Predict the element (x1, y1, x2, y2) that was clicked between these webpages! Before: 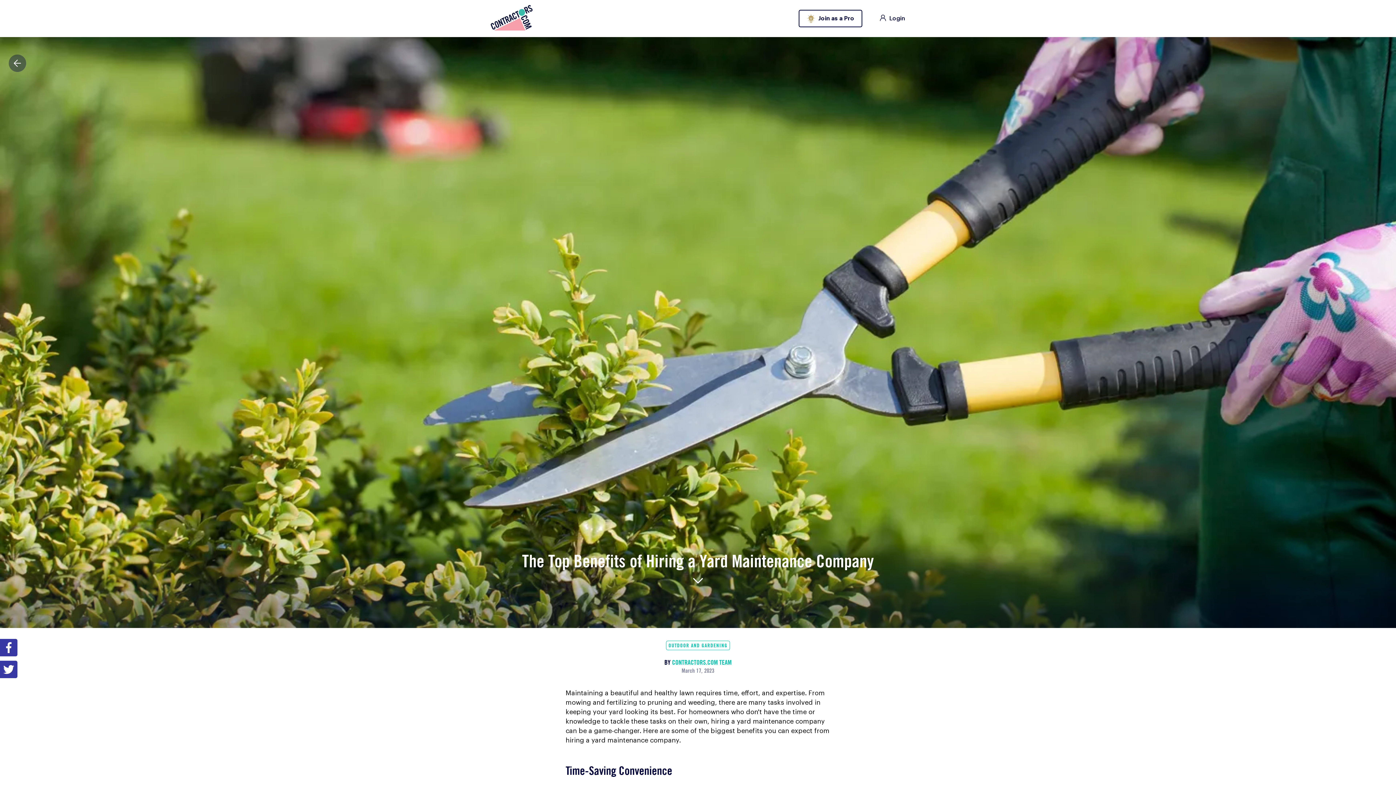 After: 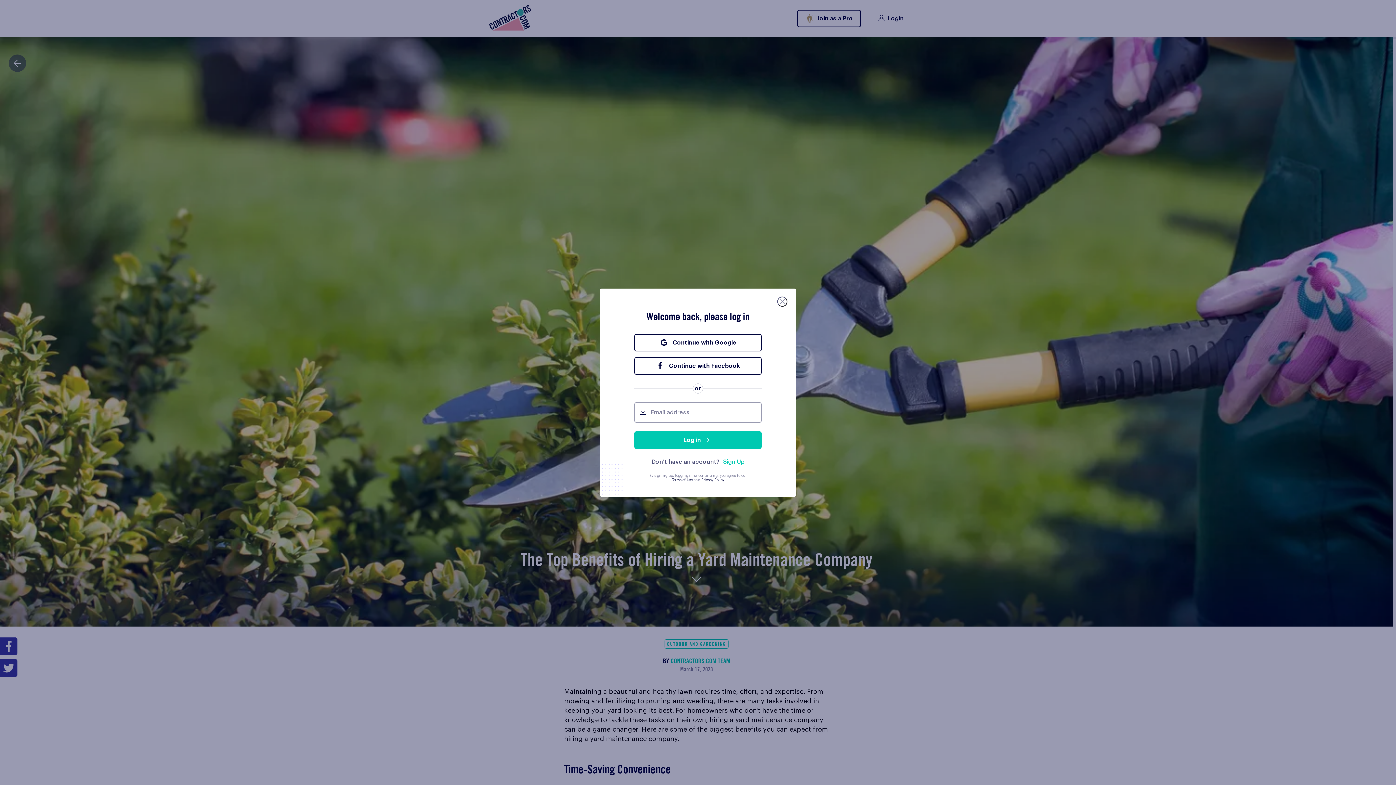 Action: bbox: (878, 13, 905, 23) label: login